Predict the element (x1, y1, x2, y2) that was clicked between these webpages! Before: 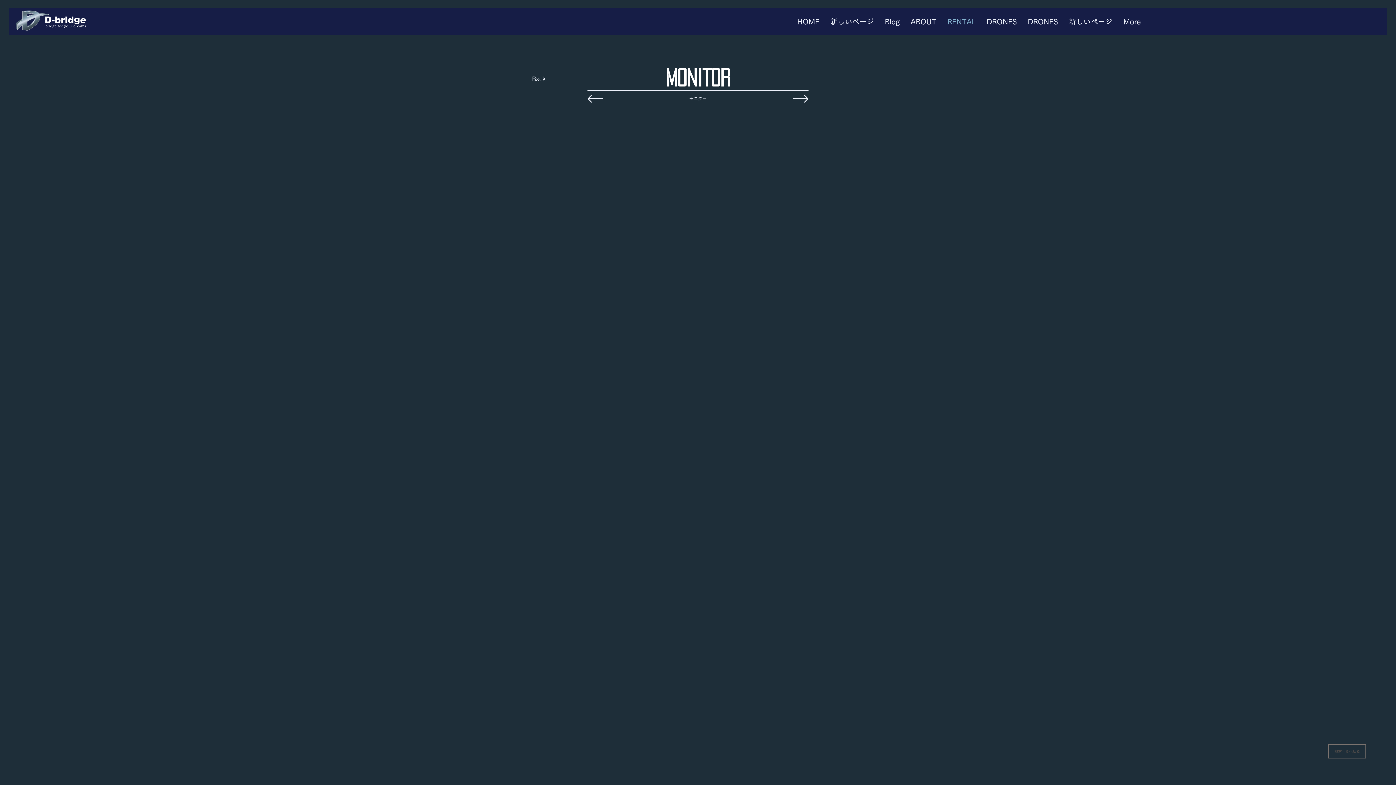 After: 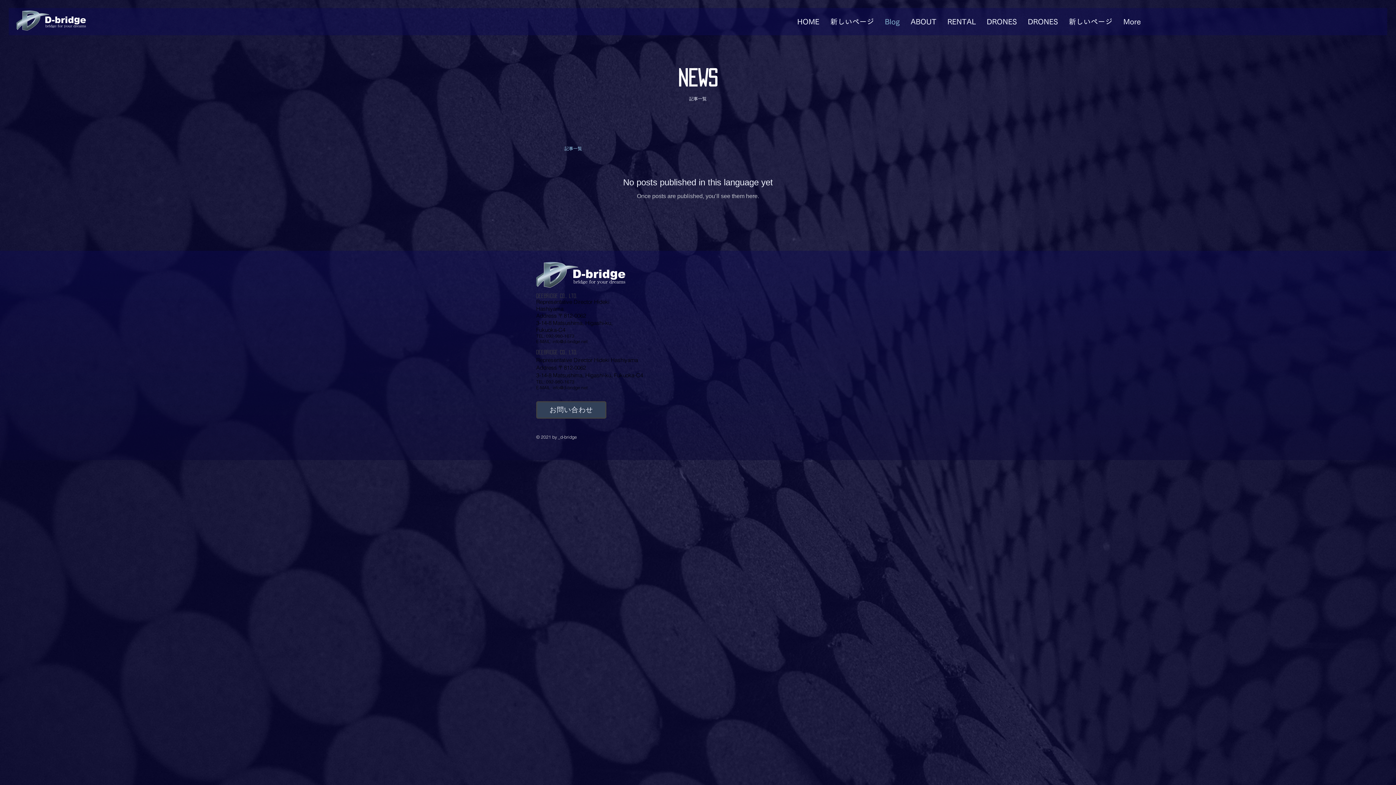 Action: bbox: (879, 12, 905, 30) label: Blog